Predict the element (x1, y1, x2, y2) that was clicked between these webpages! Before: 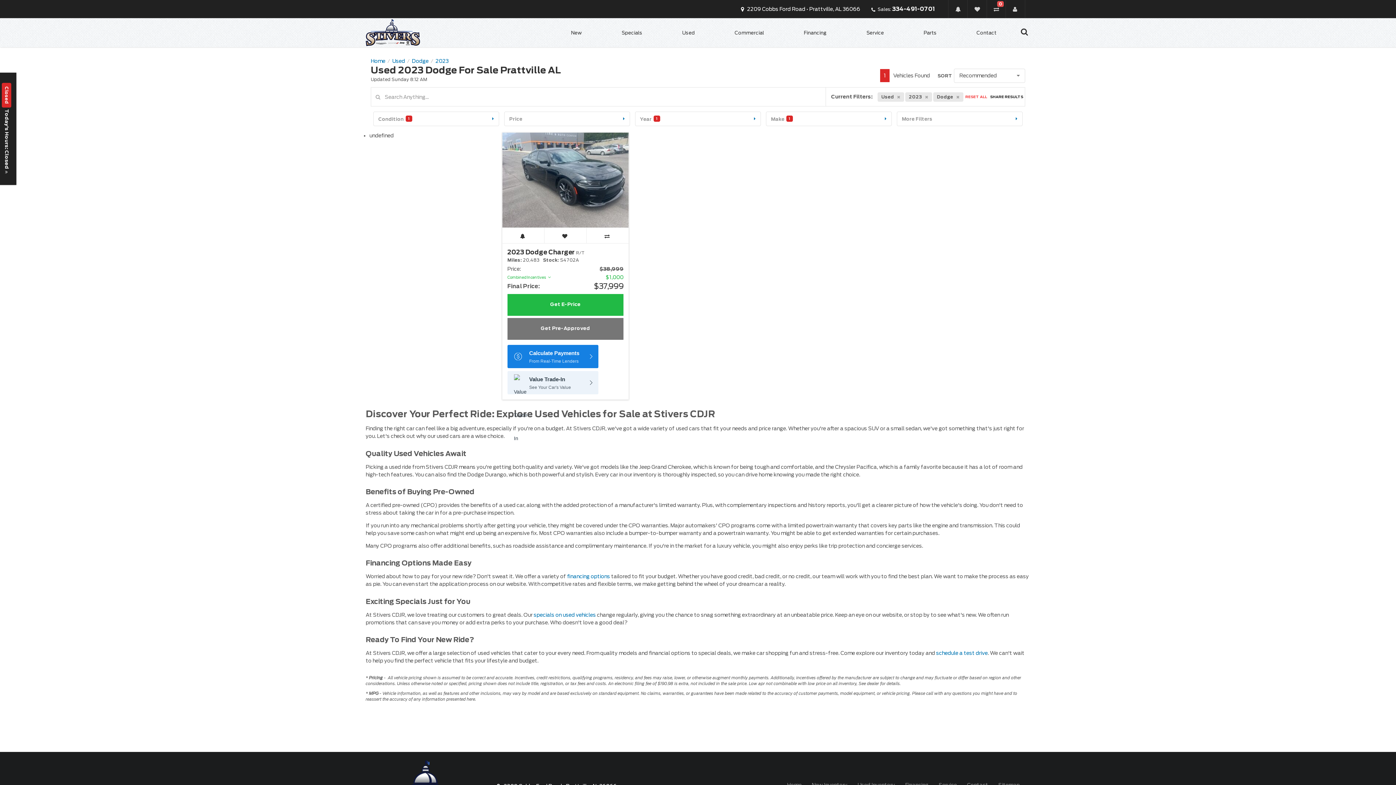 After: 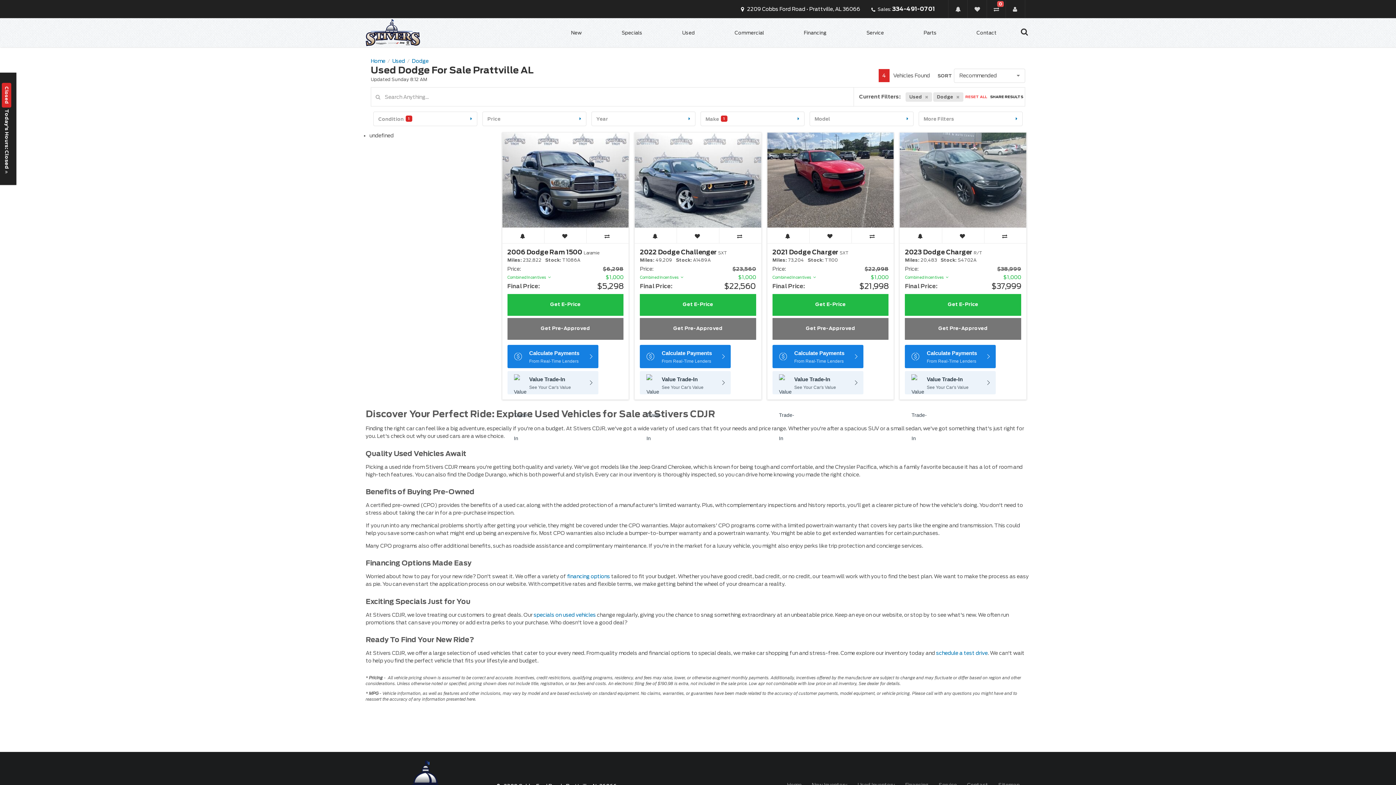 Action: label: Dodge bbox: (412, 58, 428, 63)